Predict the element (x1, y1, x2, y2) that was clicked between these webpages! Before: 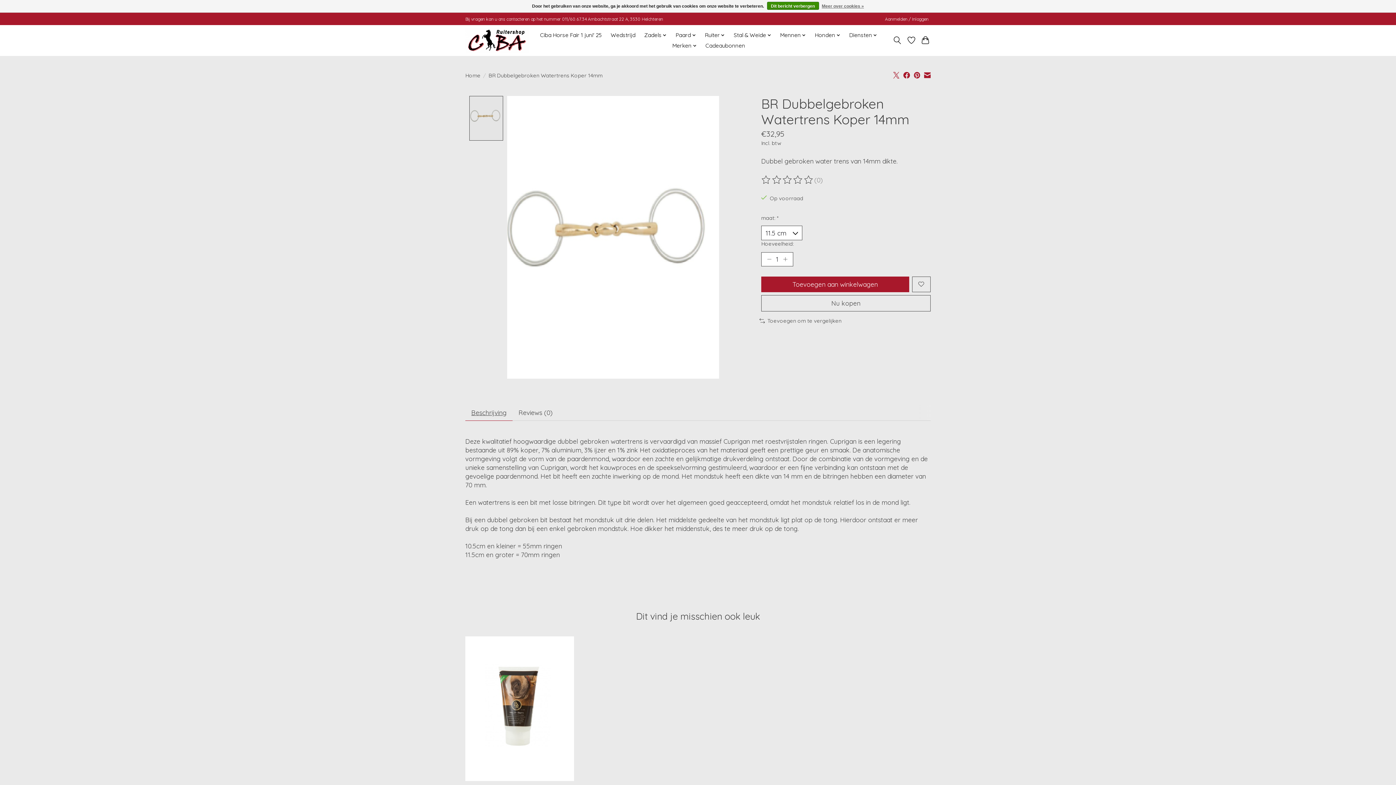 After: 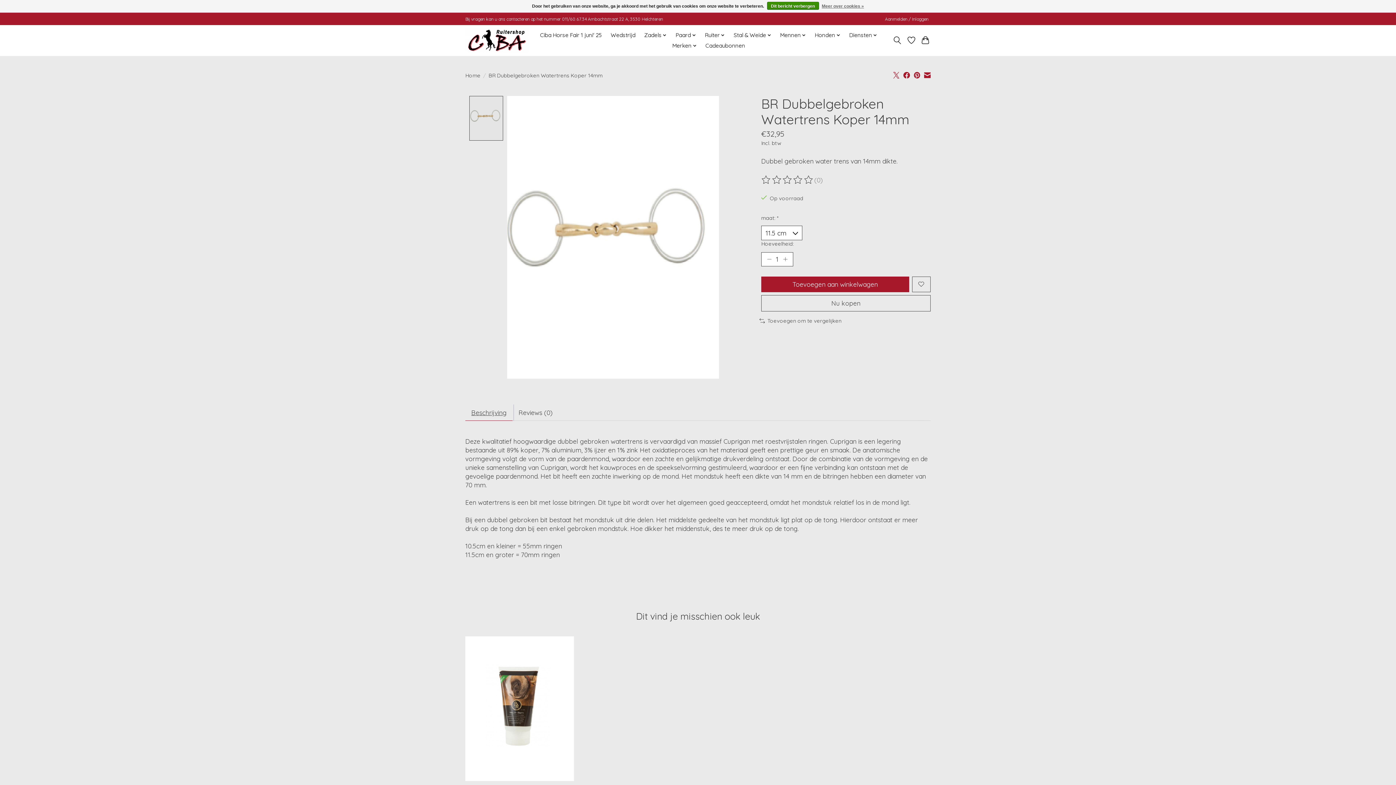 Action: bbox: (465, 404, 512, 421) label: Beschrijving